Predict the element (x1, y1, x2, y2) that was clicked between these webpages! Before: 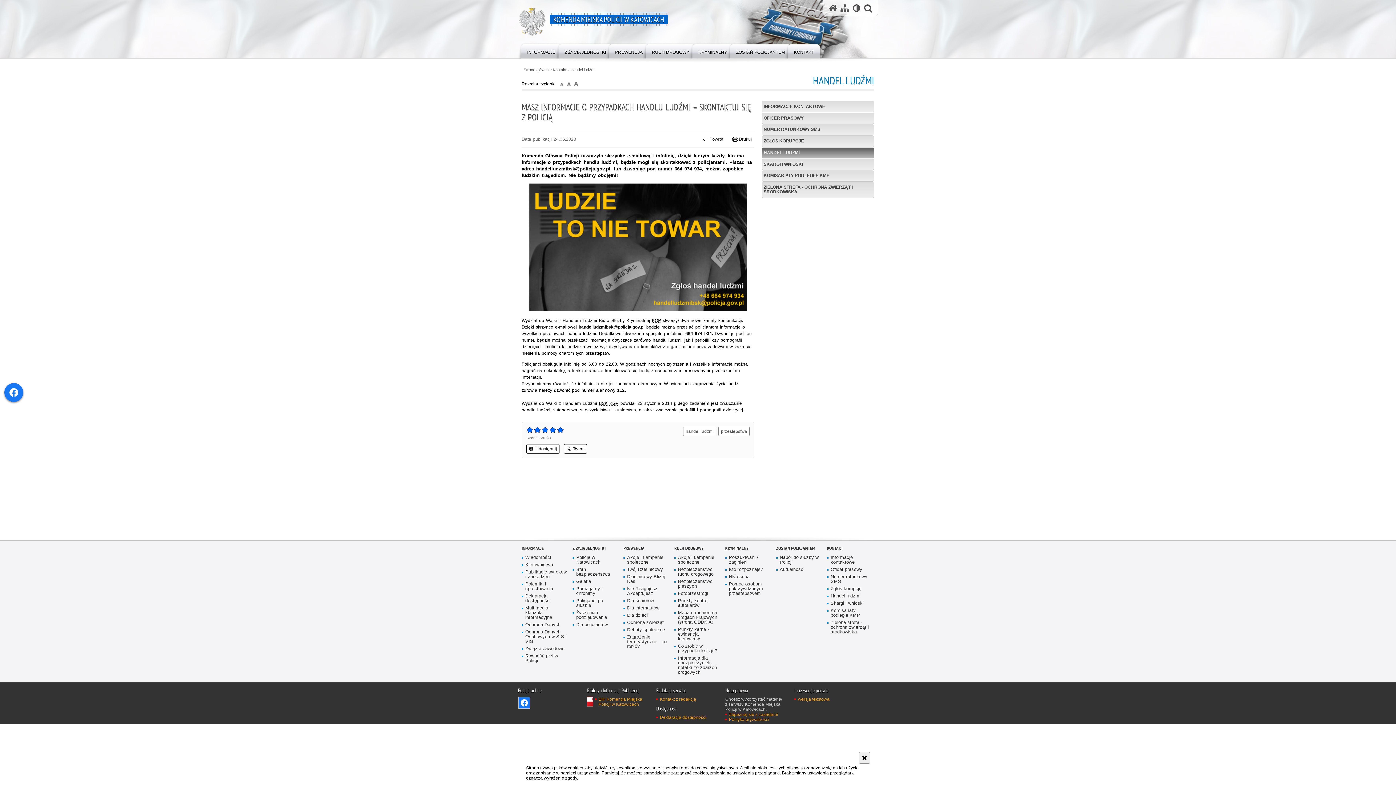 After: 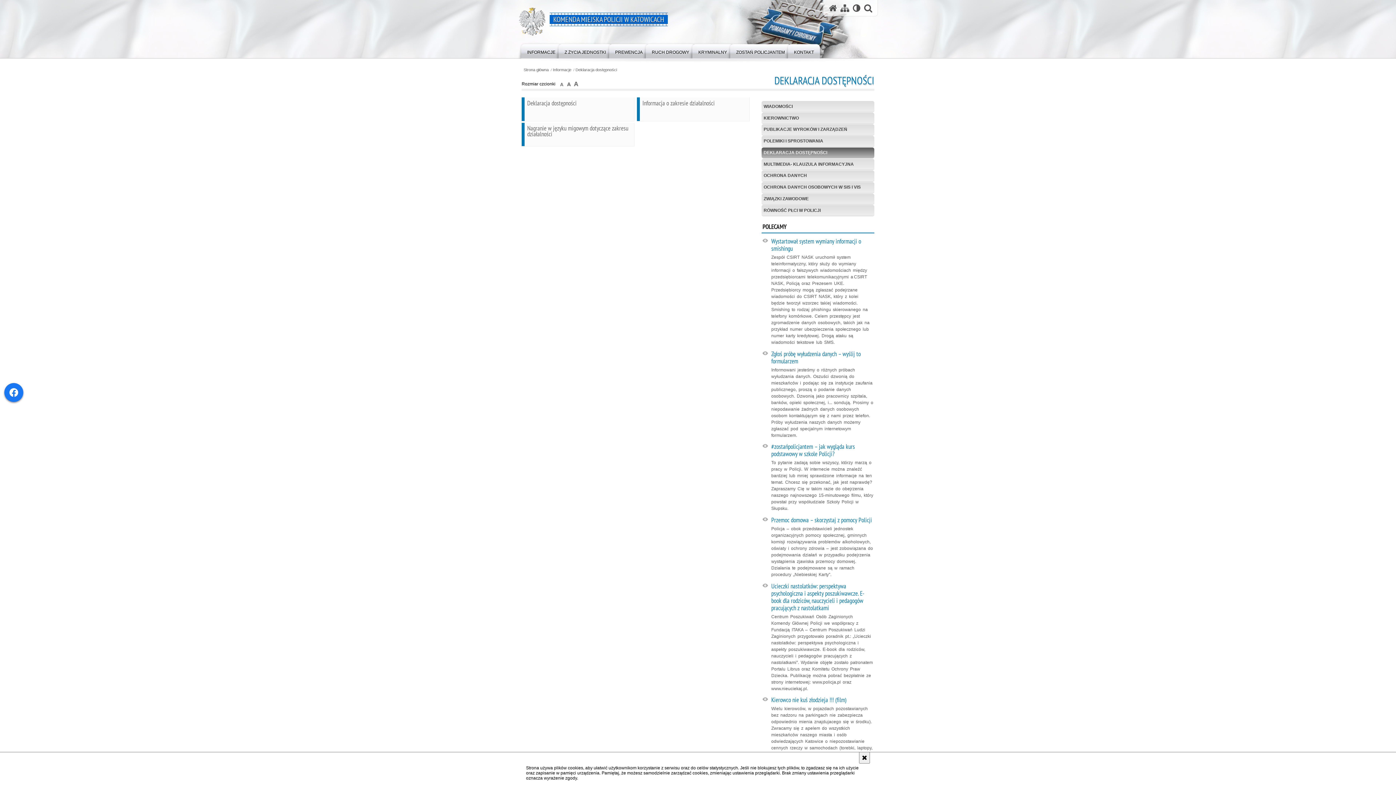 Action: bbox: (656, 715, 706, 720) label: Deklaracja dostępności